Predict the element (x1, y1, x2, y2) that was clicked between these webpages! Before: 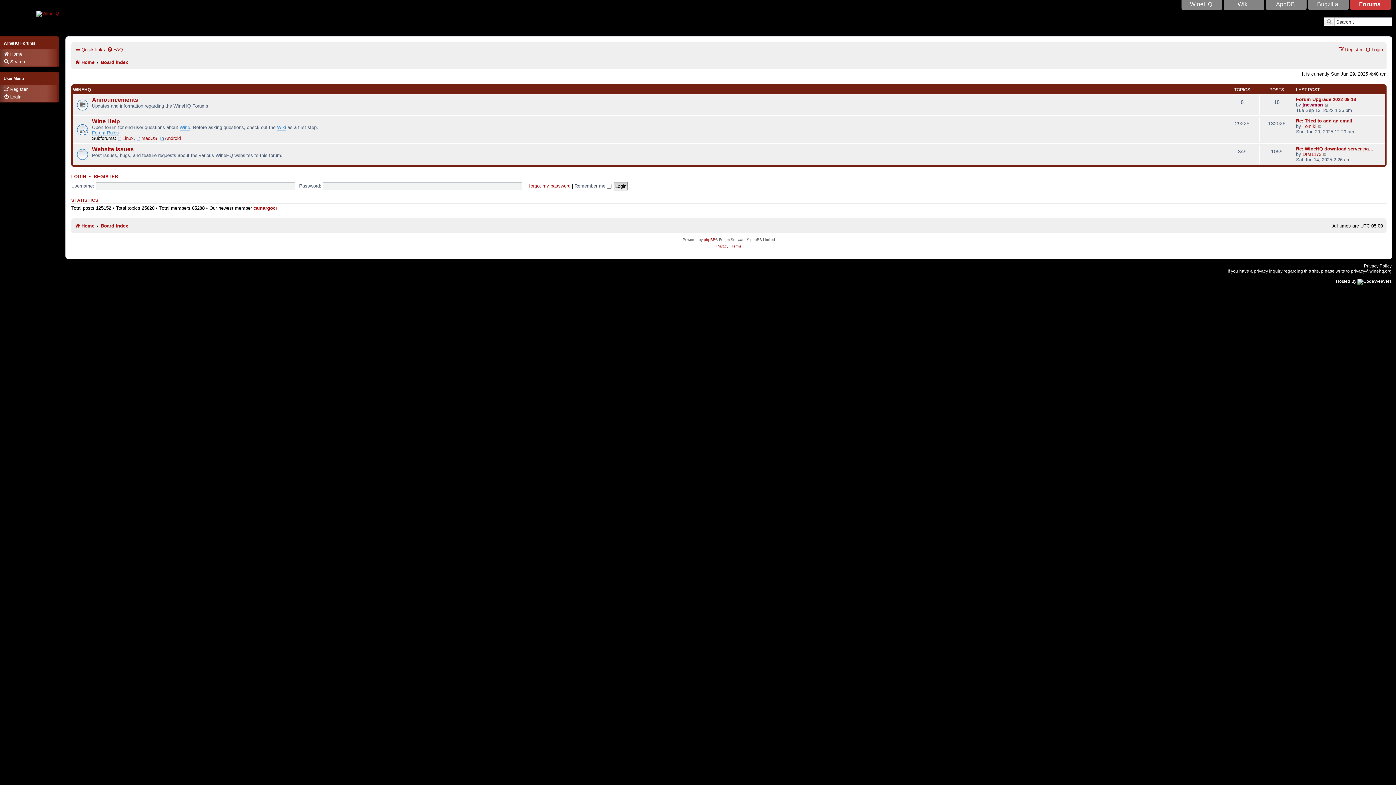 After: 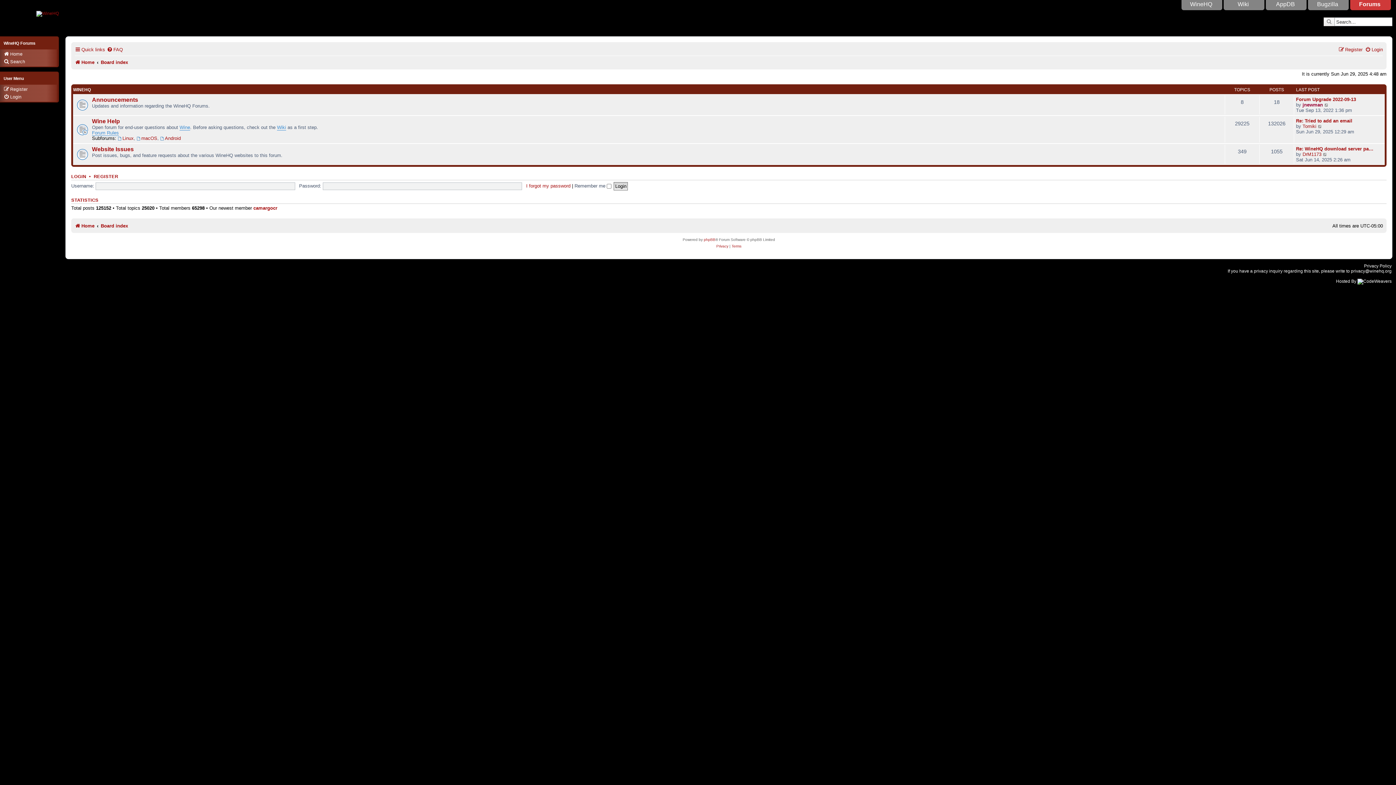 Action: label: Home bbox: (74, 220, 94, 231)